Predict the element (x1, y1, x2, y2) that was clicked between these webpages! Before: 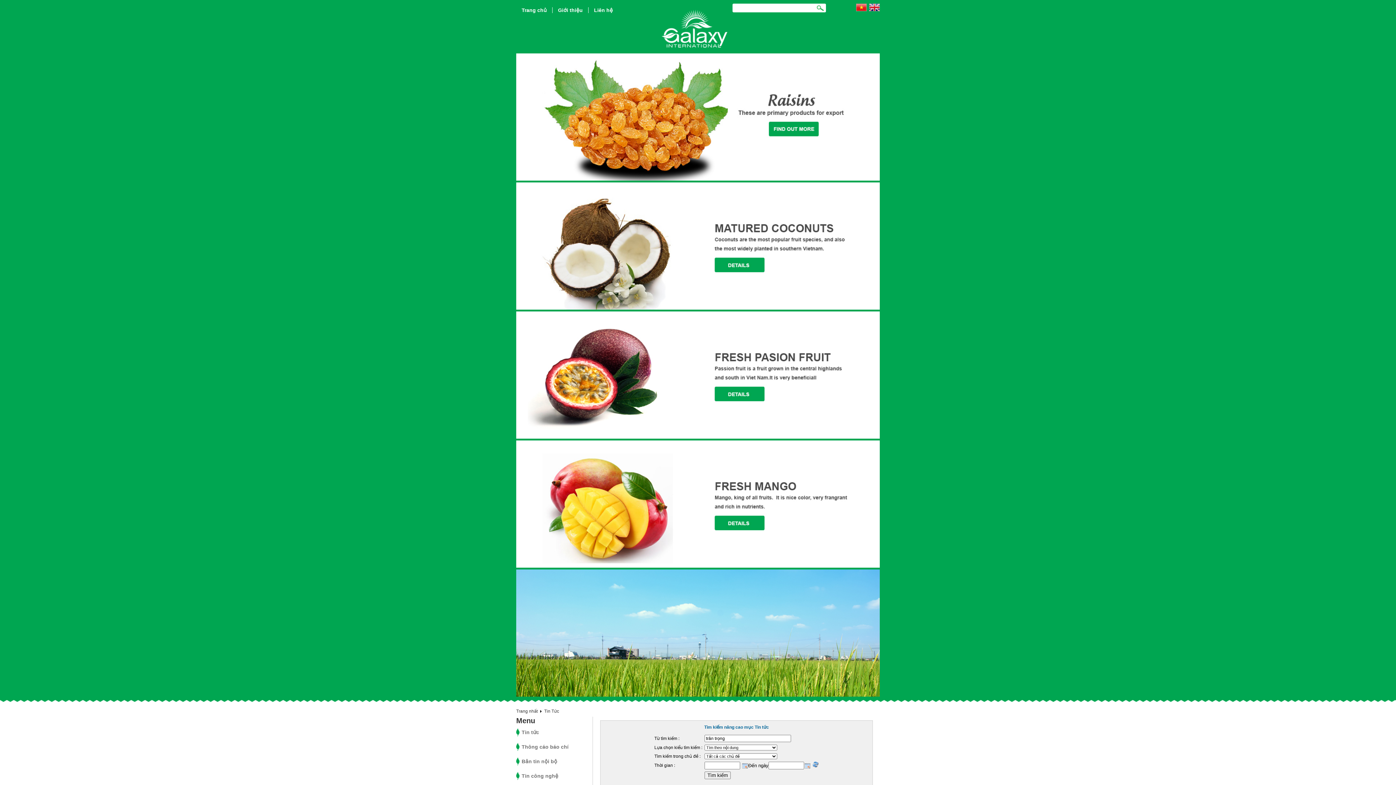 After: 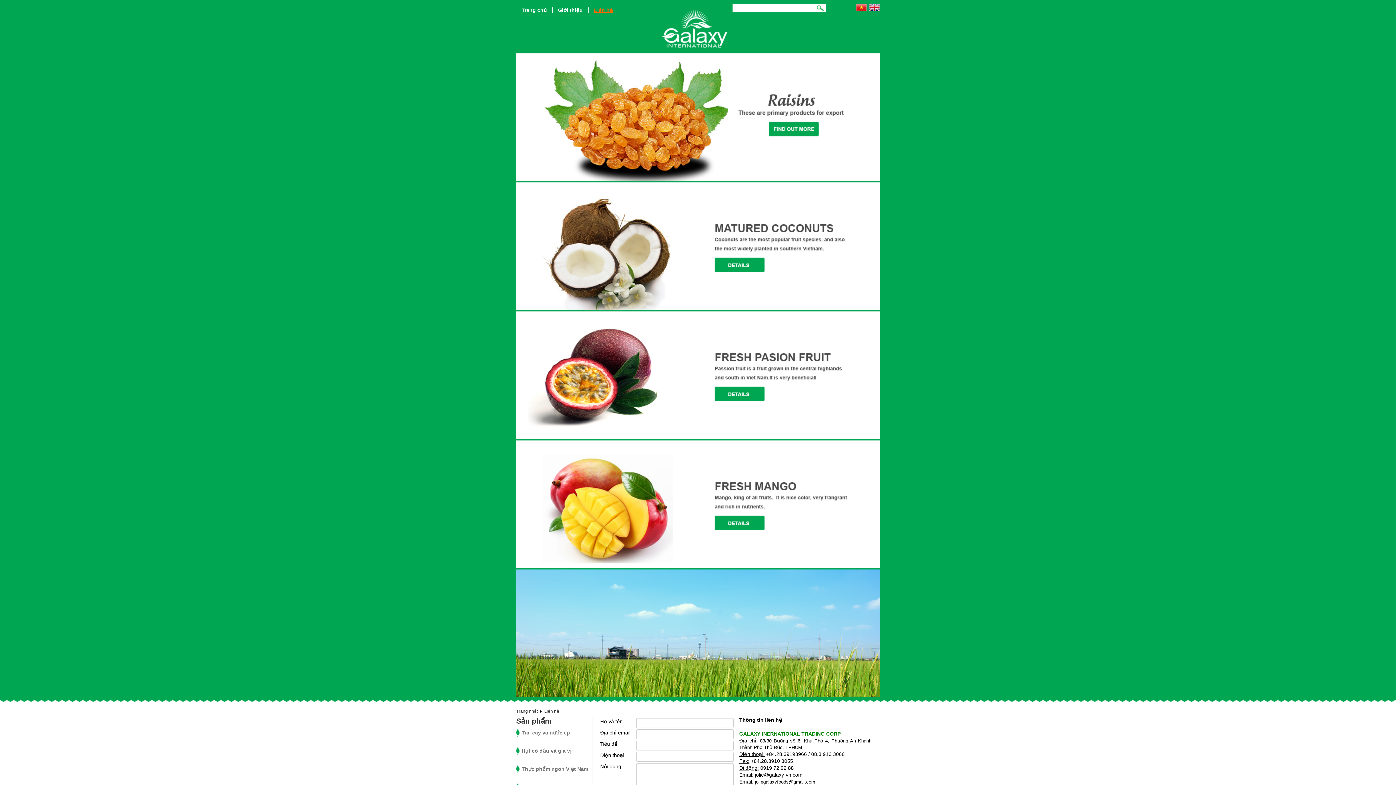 Action: label: Liên hệ bbox: (588, 7, 618, 13)